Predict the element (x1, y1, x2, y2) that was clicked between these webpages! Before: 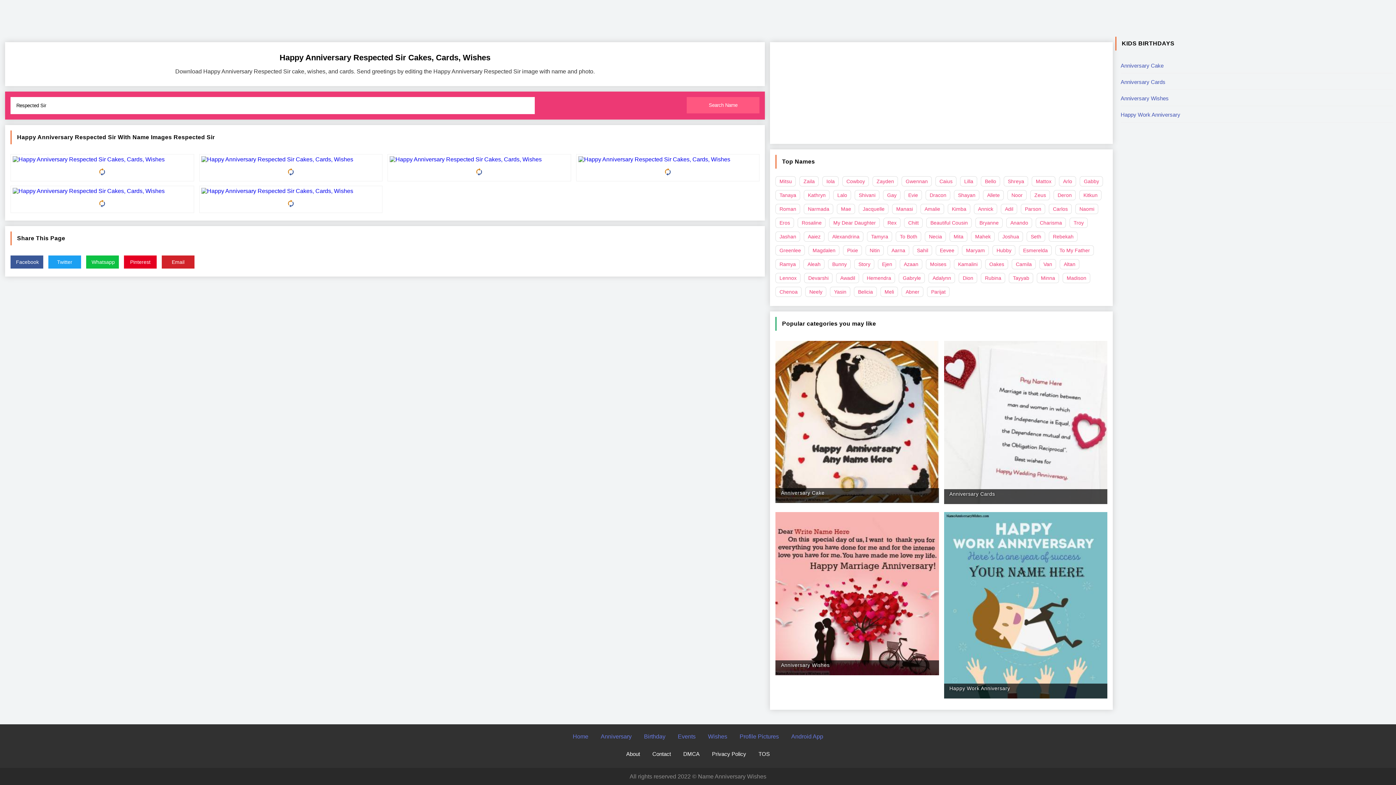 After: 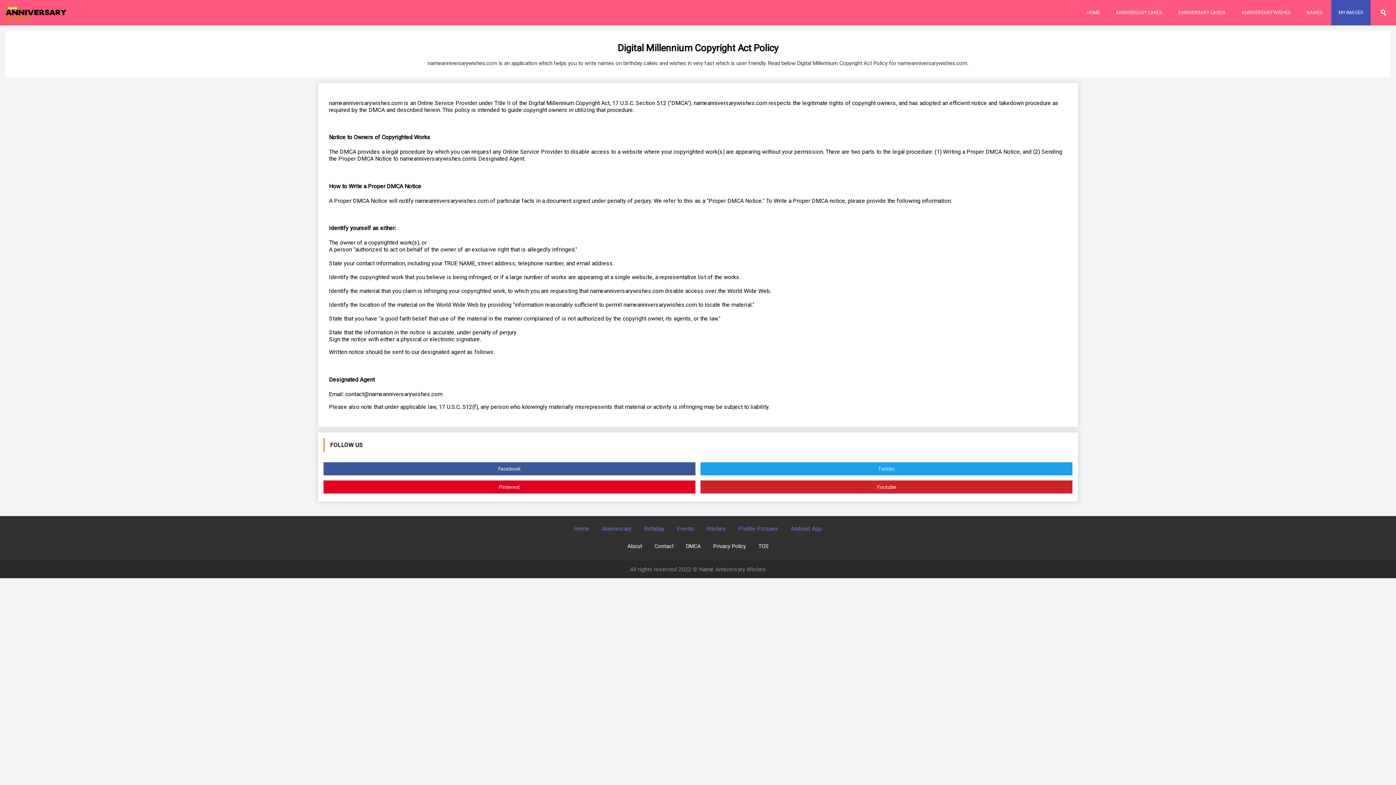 Action: label: DMCA bbox: (678, 749, 705, 759)